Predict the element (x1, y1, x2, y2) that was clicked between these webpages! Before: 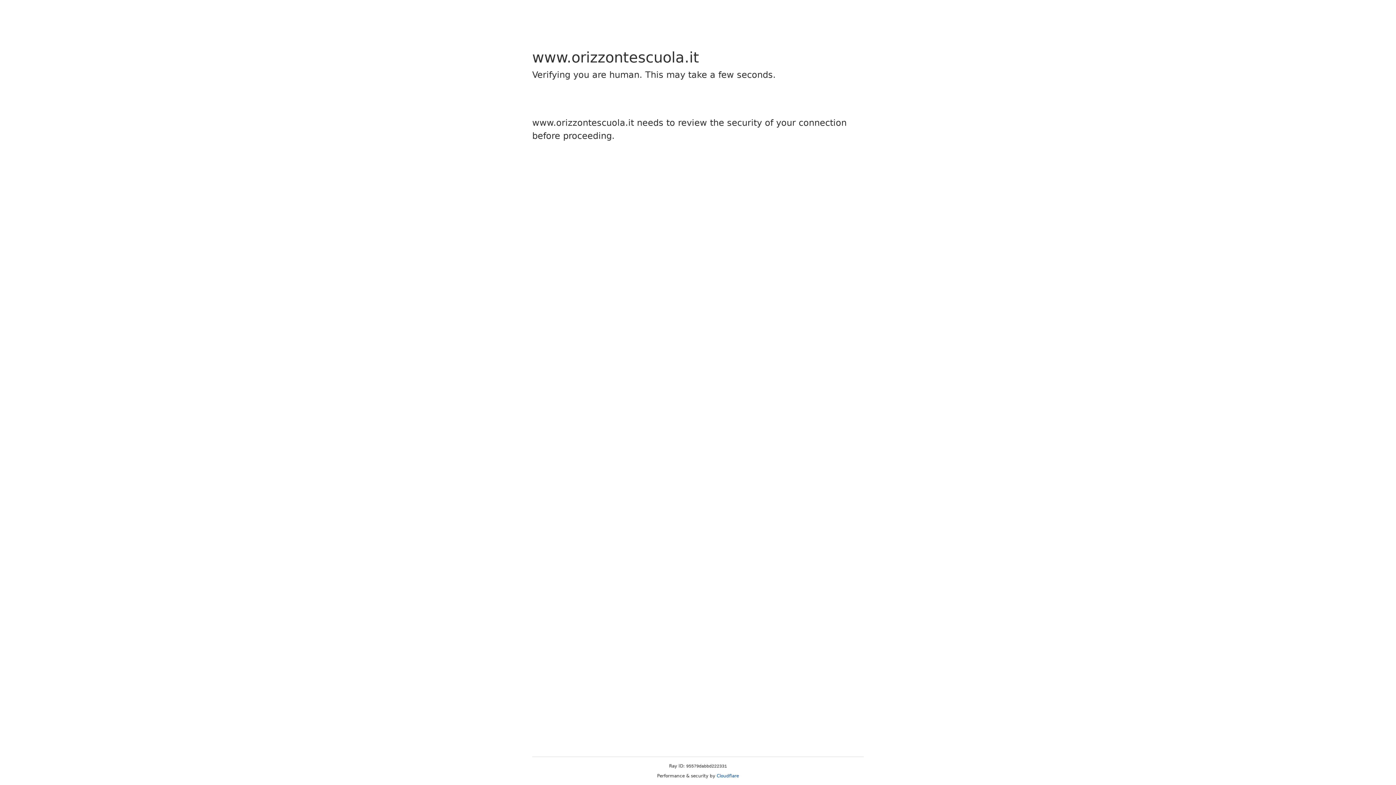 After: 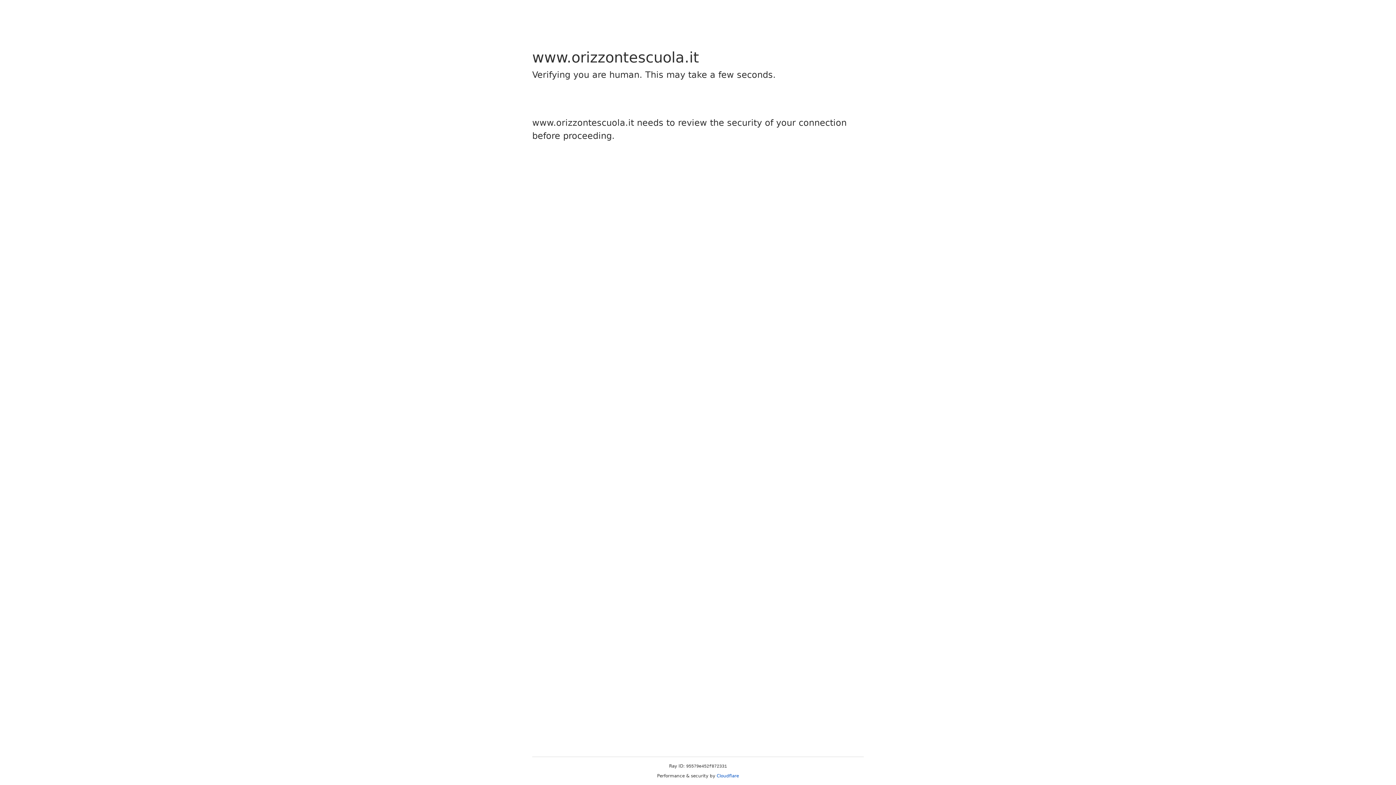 Action: bbox: (716, 773, 739, 778) label: Cloudflare